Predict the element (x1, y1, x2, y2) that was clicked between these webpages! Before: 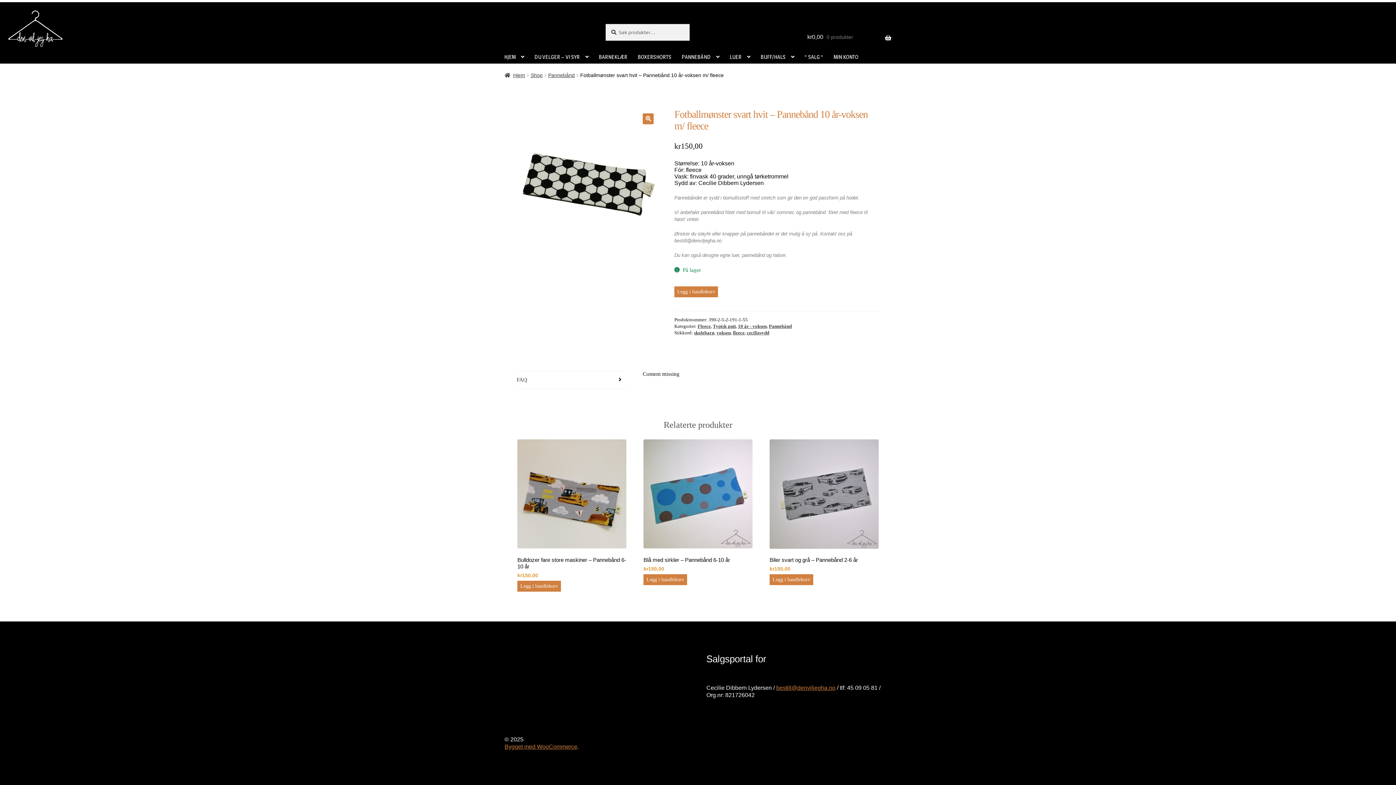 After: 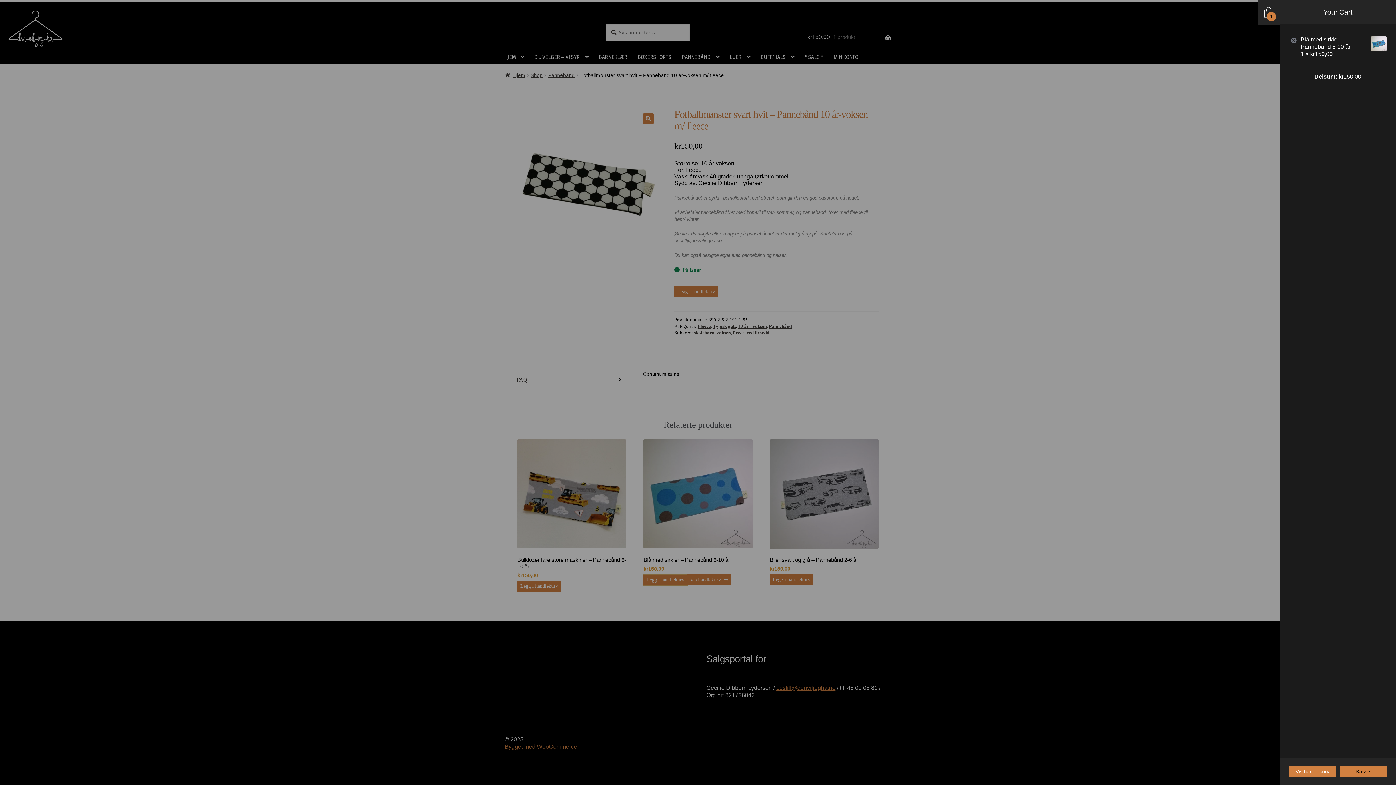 Action: label: Legg i handlekurv: «Blå med sirkler - Pannebånd 6-10 år» bbox: (643, 574, 687, 585)